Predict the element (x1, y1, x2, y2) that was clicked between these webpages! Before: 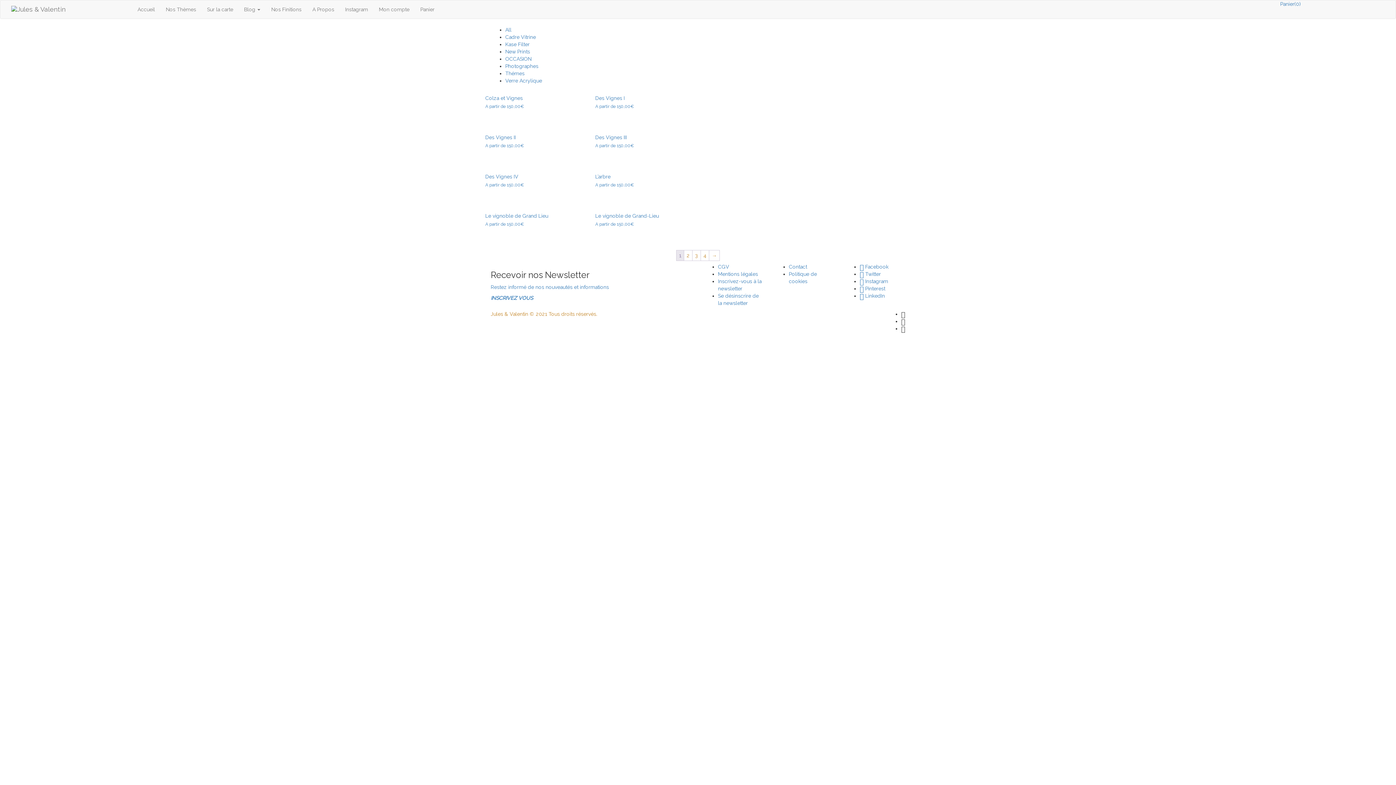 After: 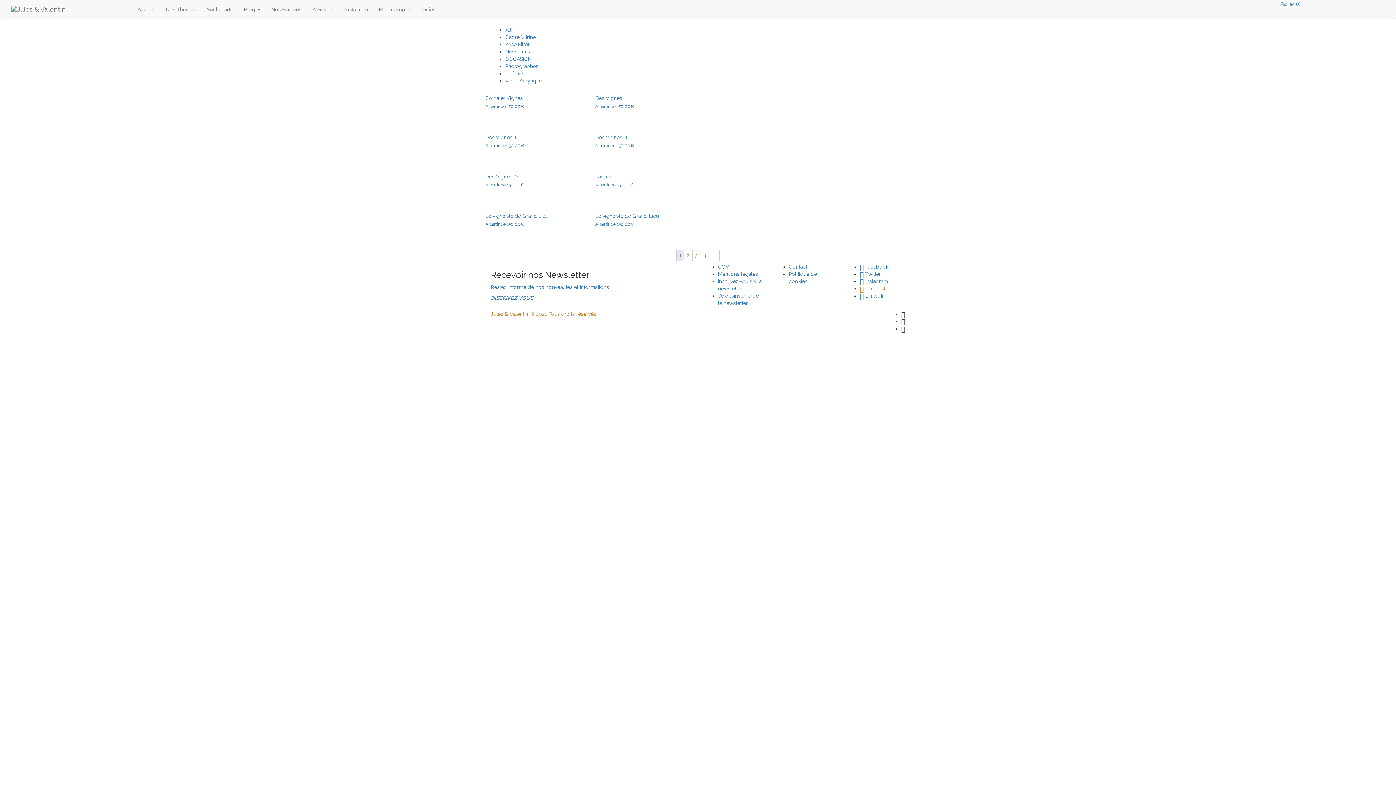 Action: bbox: (860, 285, 885, 291) label:  Pinterest